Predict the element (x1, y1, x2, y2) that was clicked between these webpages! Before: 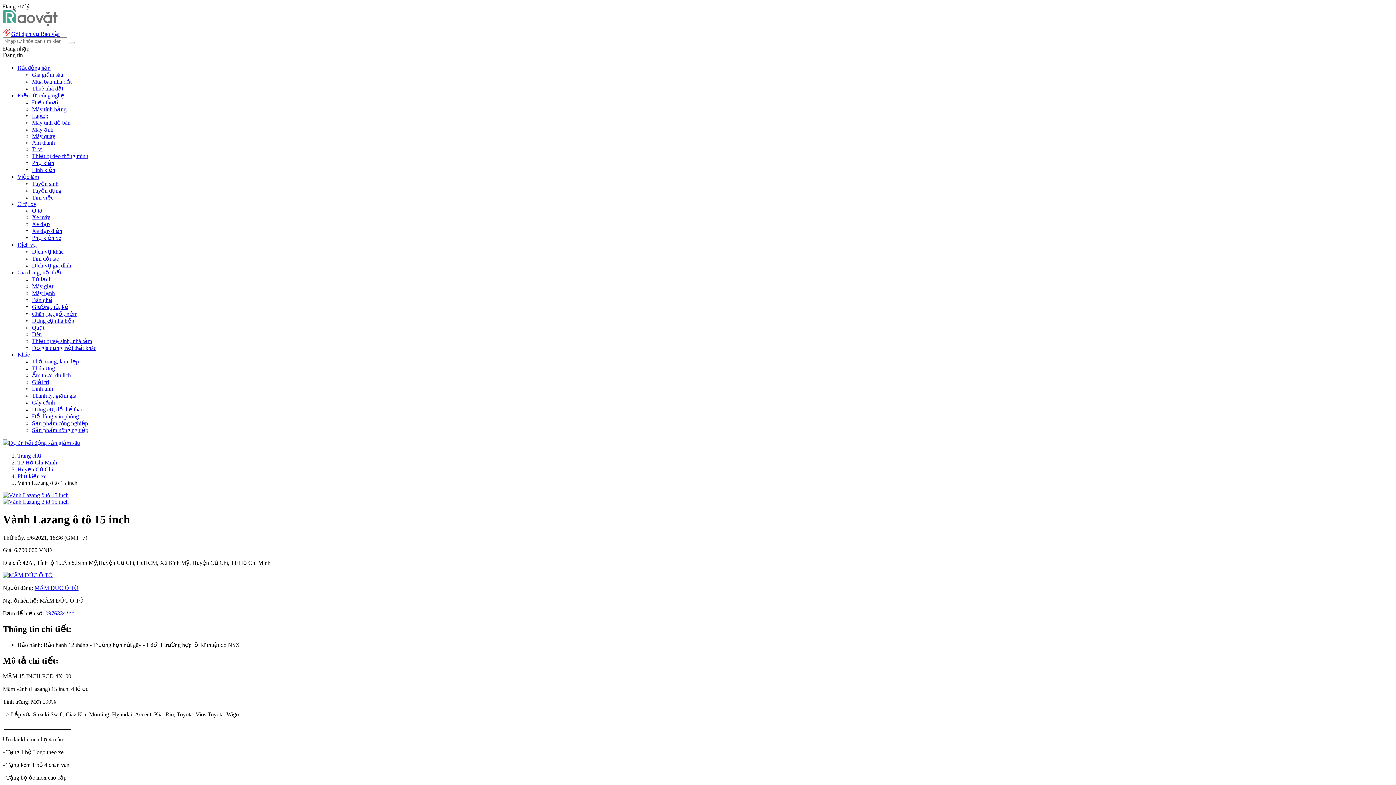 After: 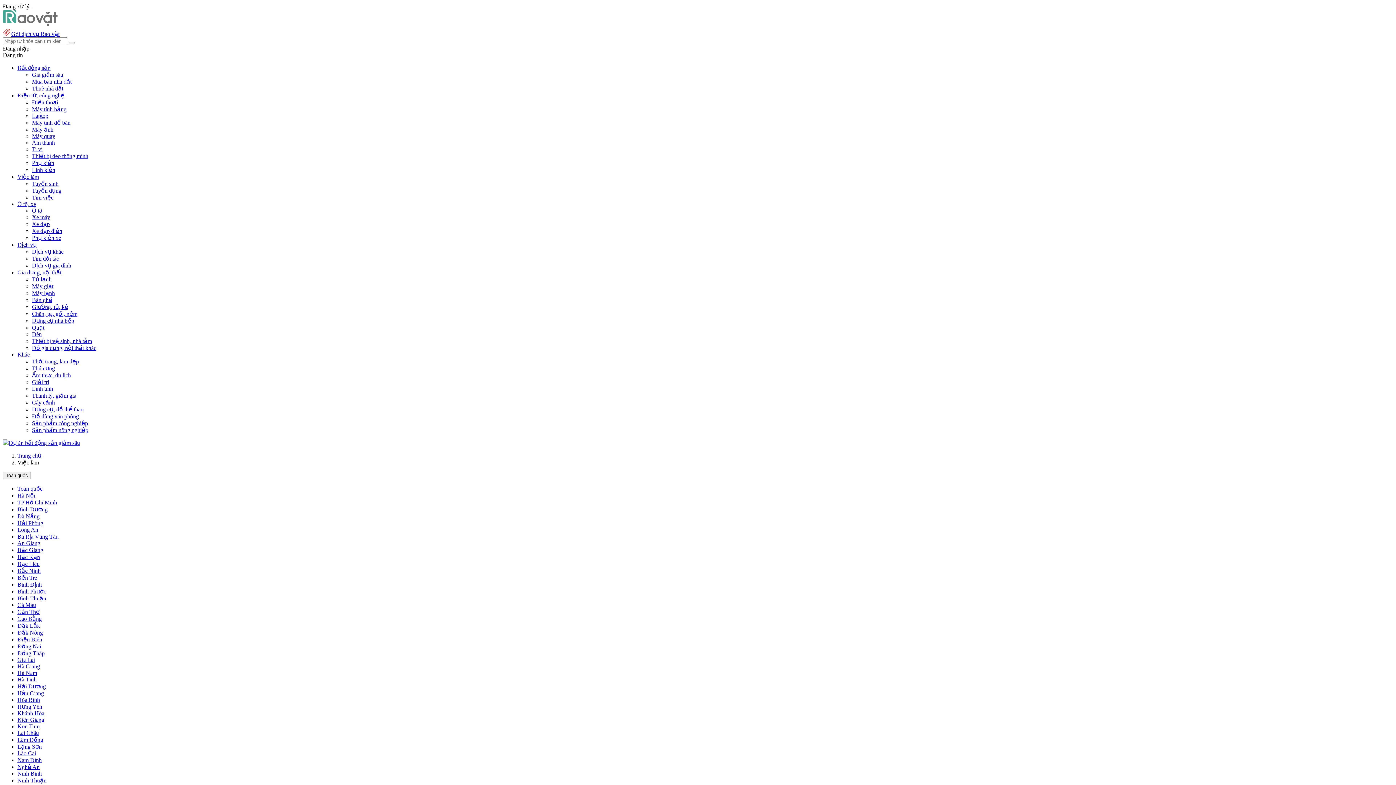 Action: label: Việc làm bbox: (17, 173, 38, 180)